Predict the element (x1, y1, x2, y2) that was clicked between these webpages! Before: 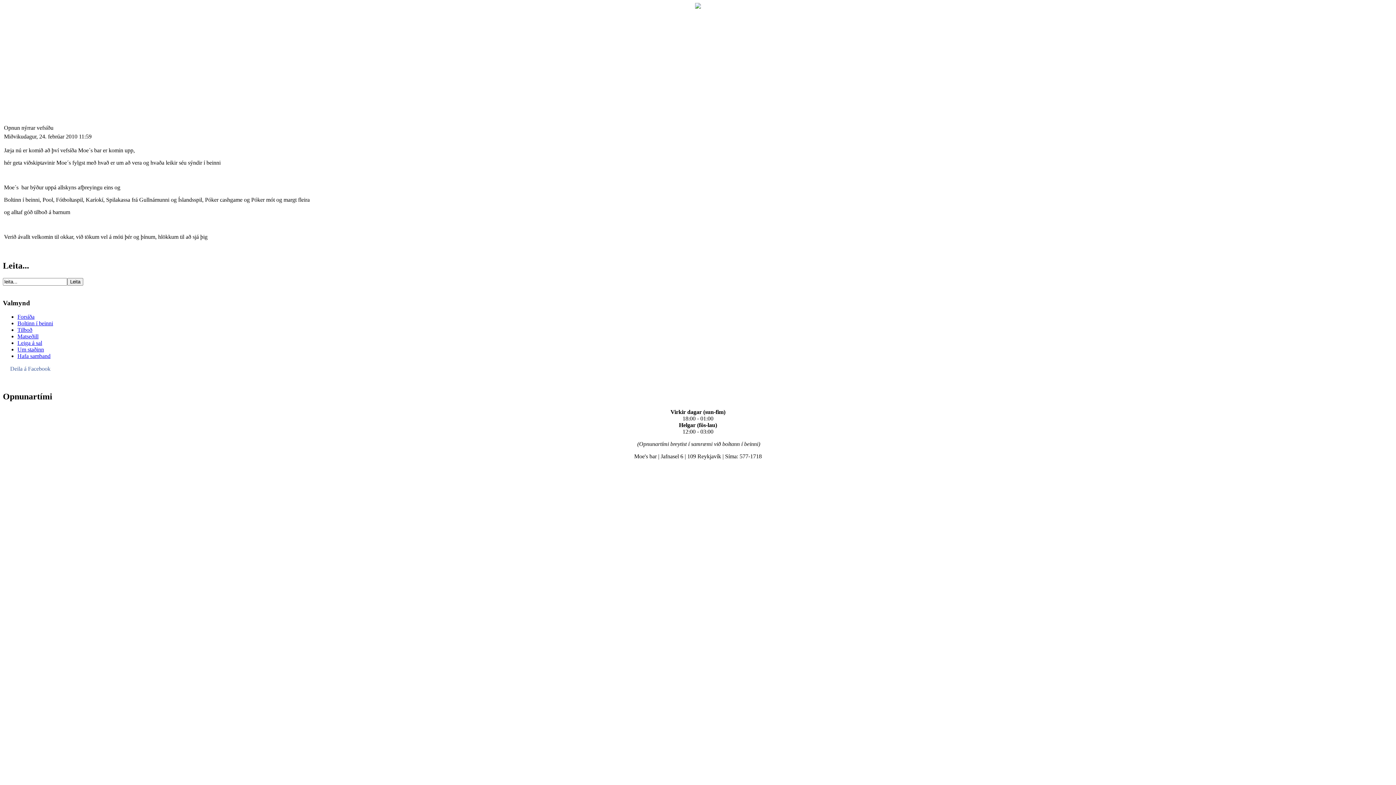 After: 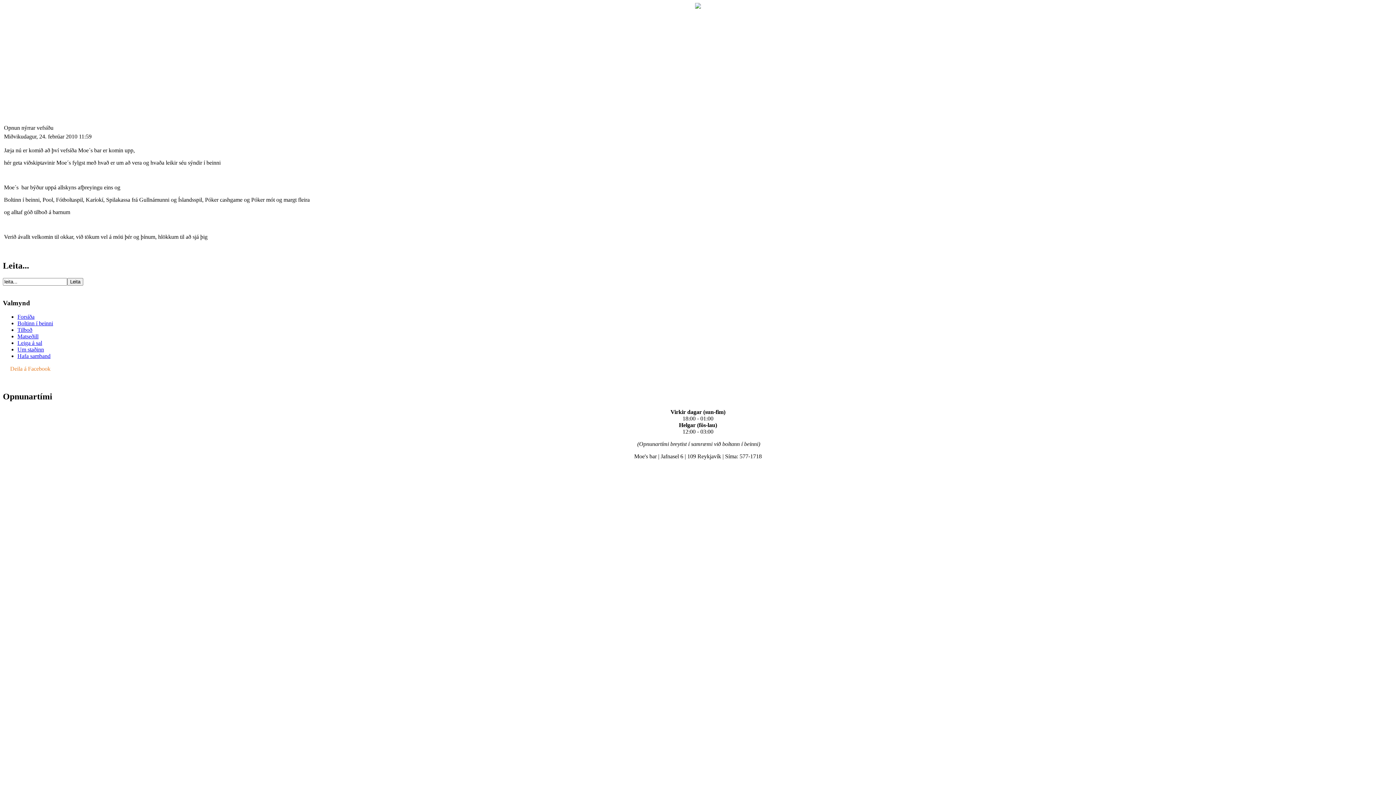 Action: label: Deila á Facebook bbox: (2, 365, 50, 372)